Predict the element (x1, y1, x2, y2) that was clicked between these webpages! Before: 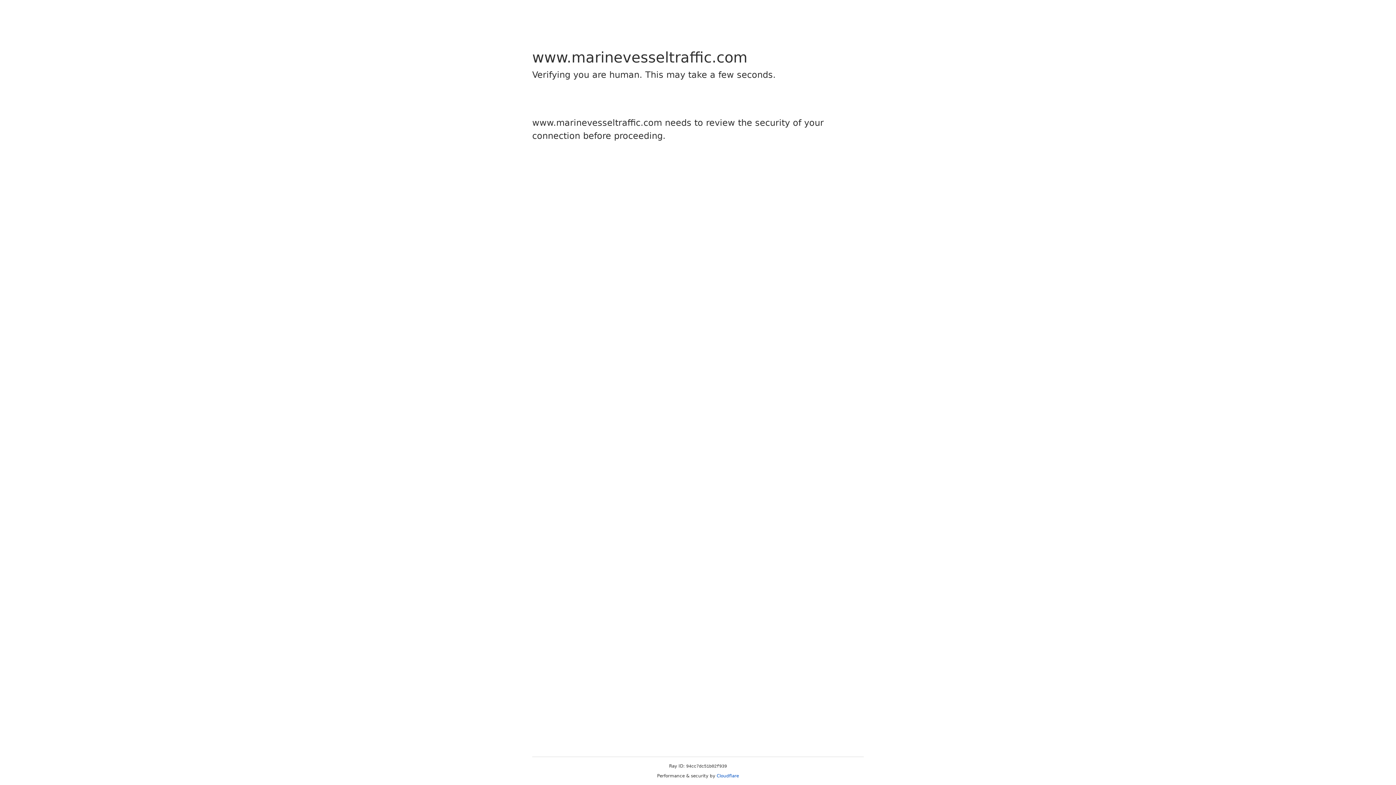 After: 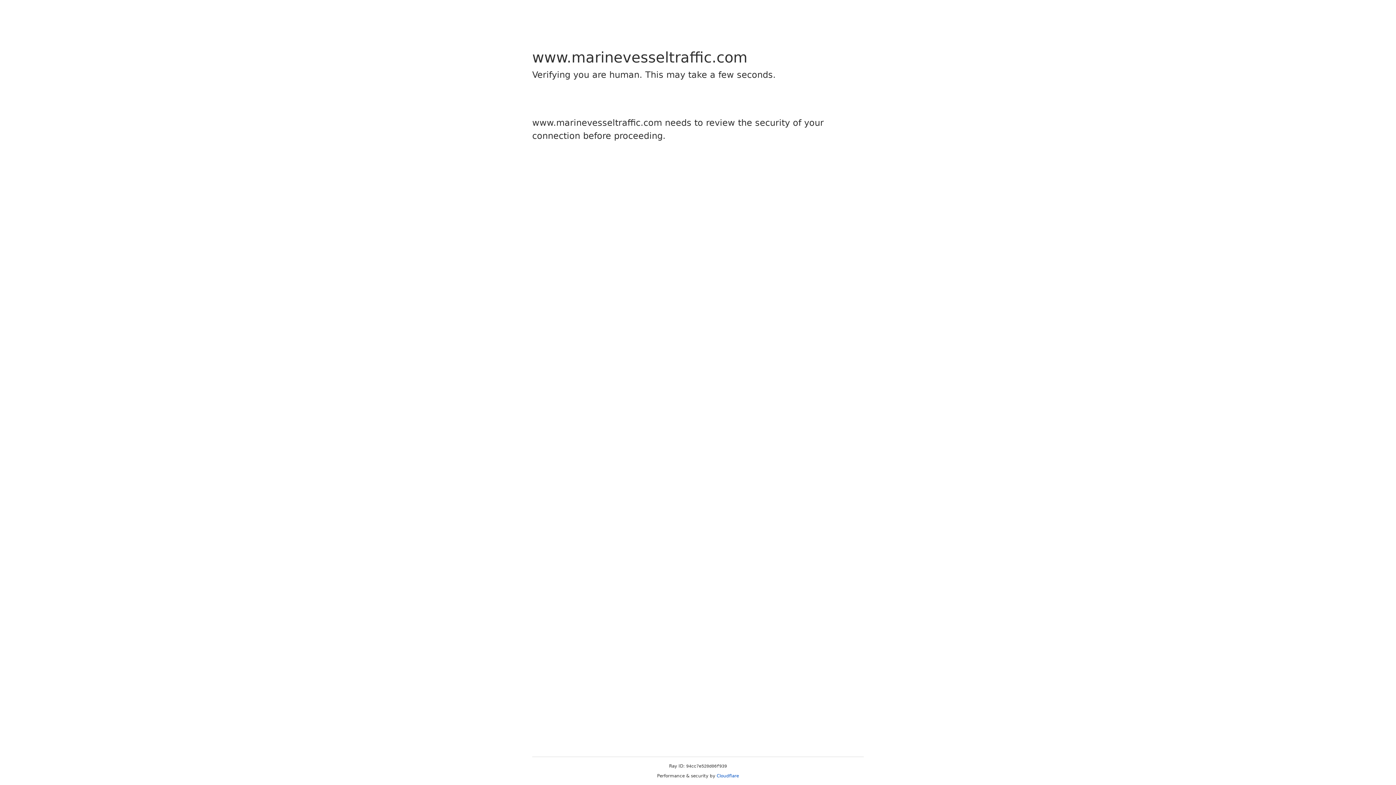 Action: bbox: (716, 773, 739, 778) label: Cloudflare